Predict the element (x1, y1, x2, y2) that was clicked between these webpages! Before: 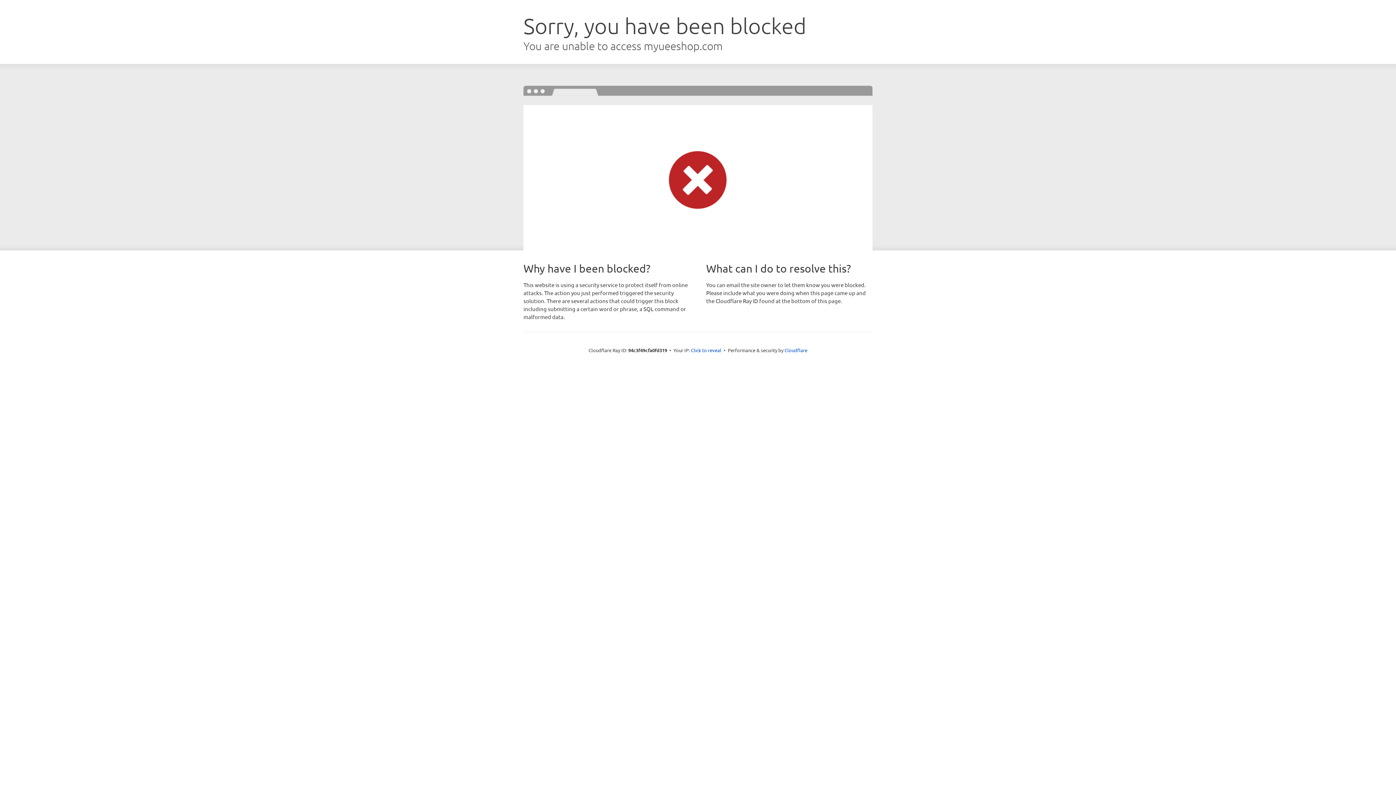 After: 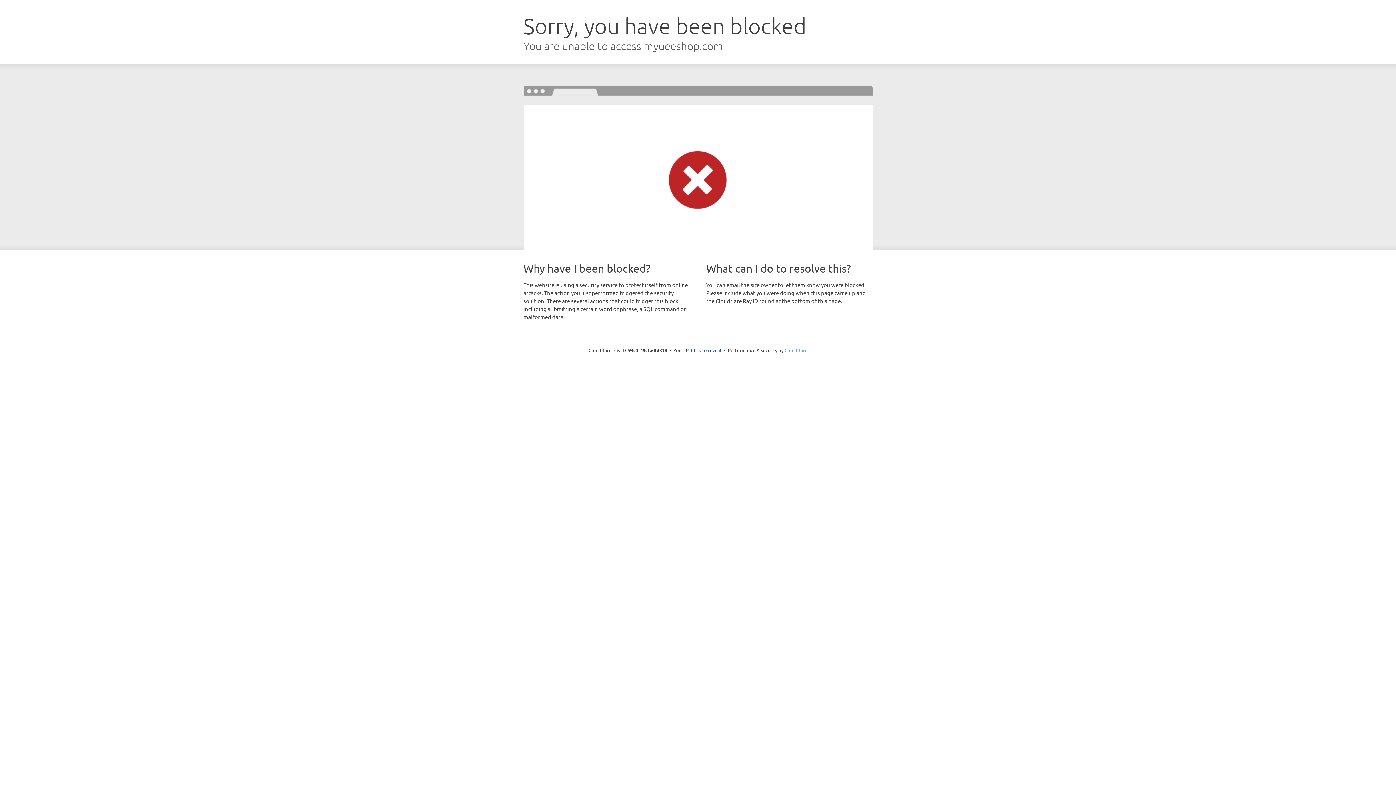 Action: label: Cloudflare bbox: (784, 347, 807, 353)